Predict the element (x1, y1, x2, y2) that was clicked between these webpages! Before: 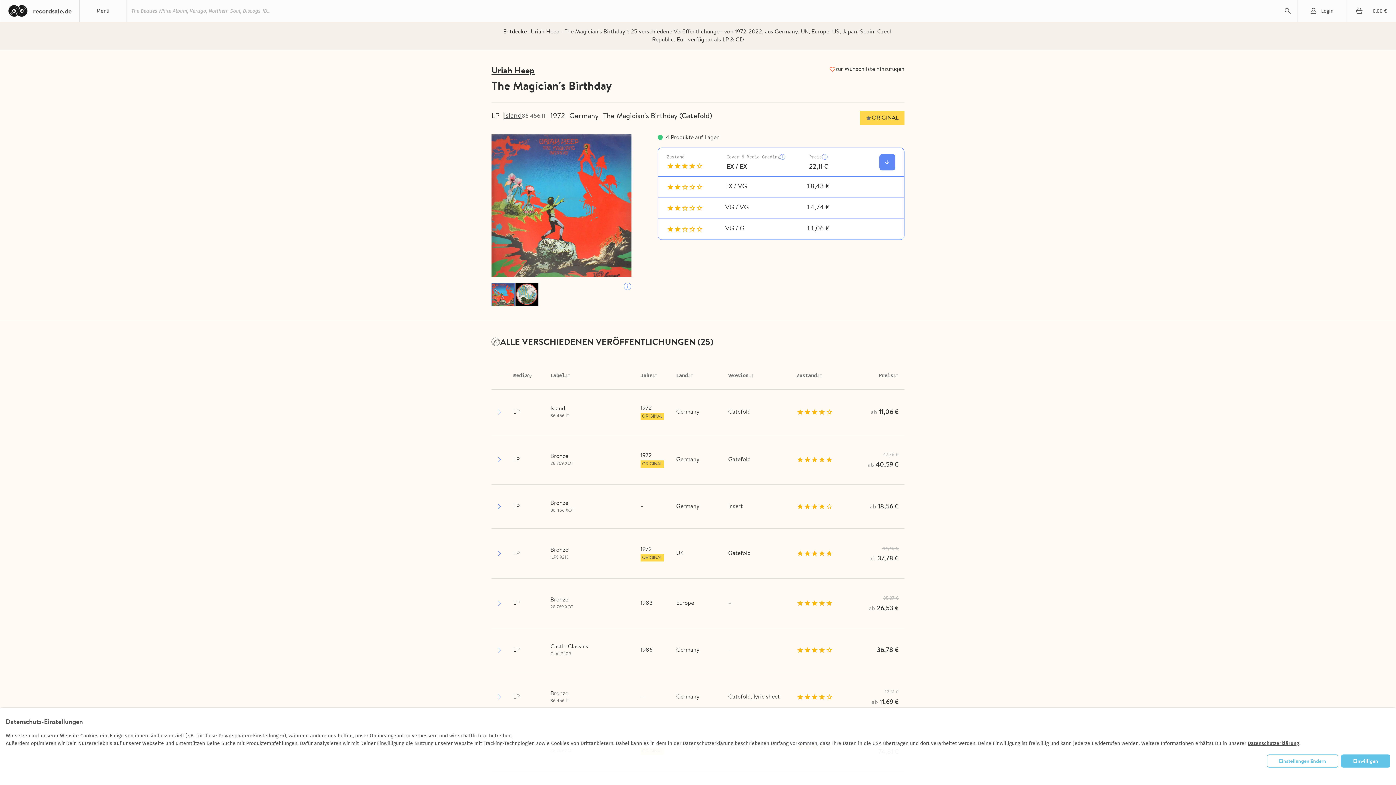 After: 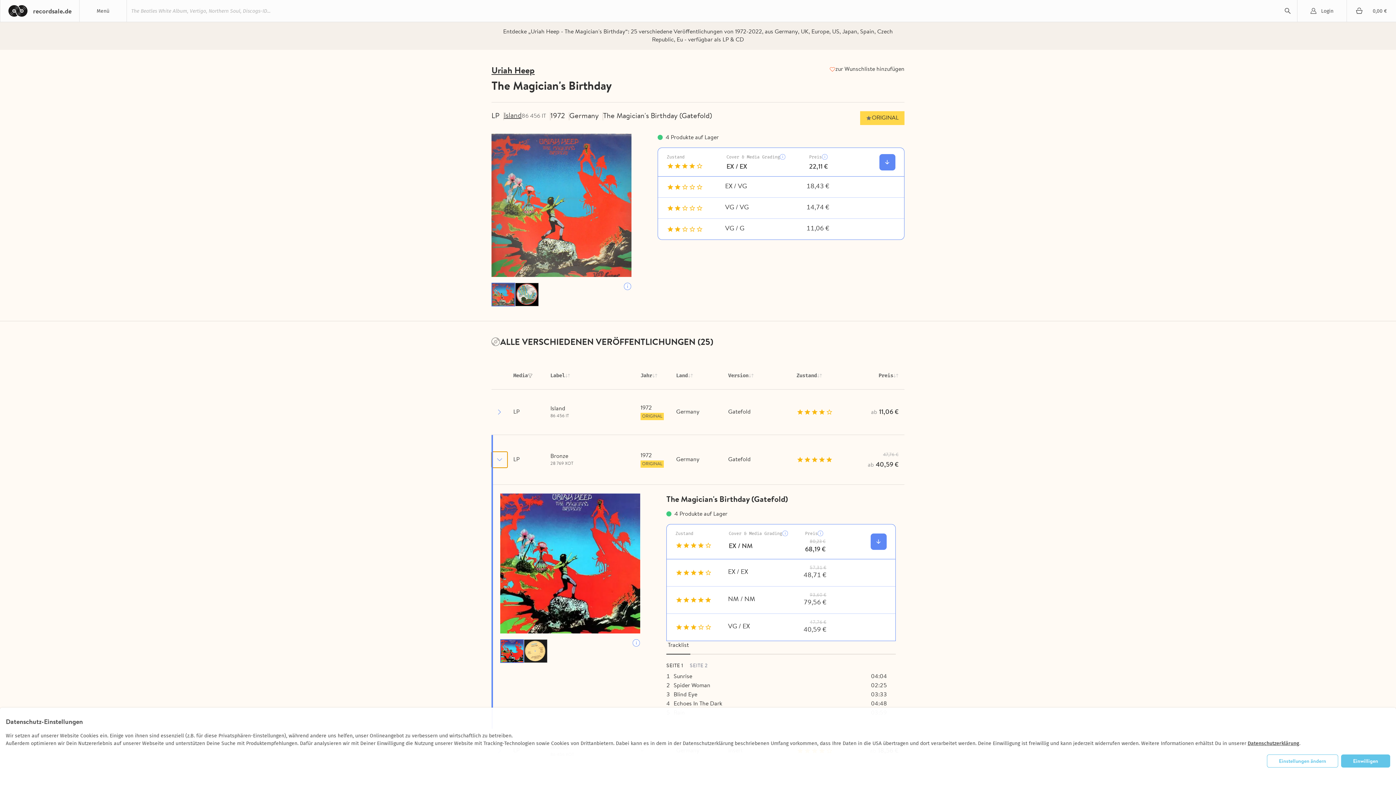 Action: bbox: (491, 451, 507, 467)